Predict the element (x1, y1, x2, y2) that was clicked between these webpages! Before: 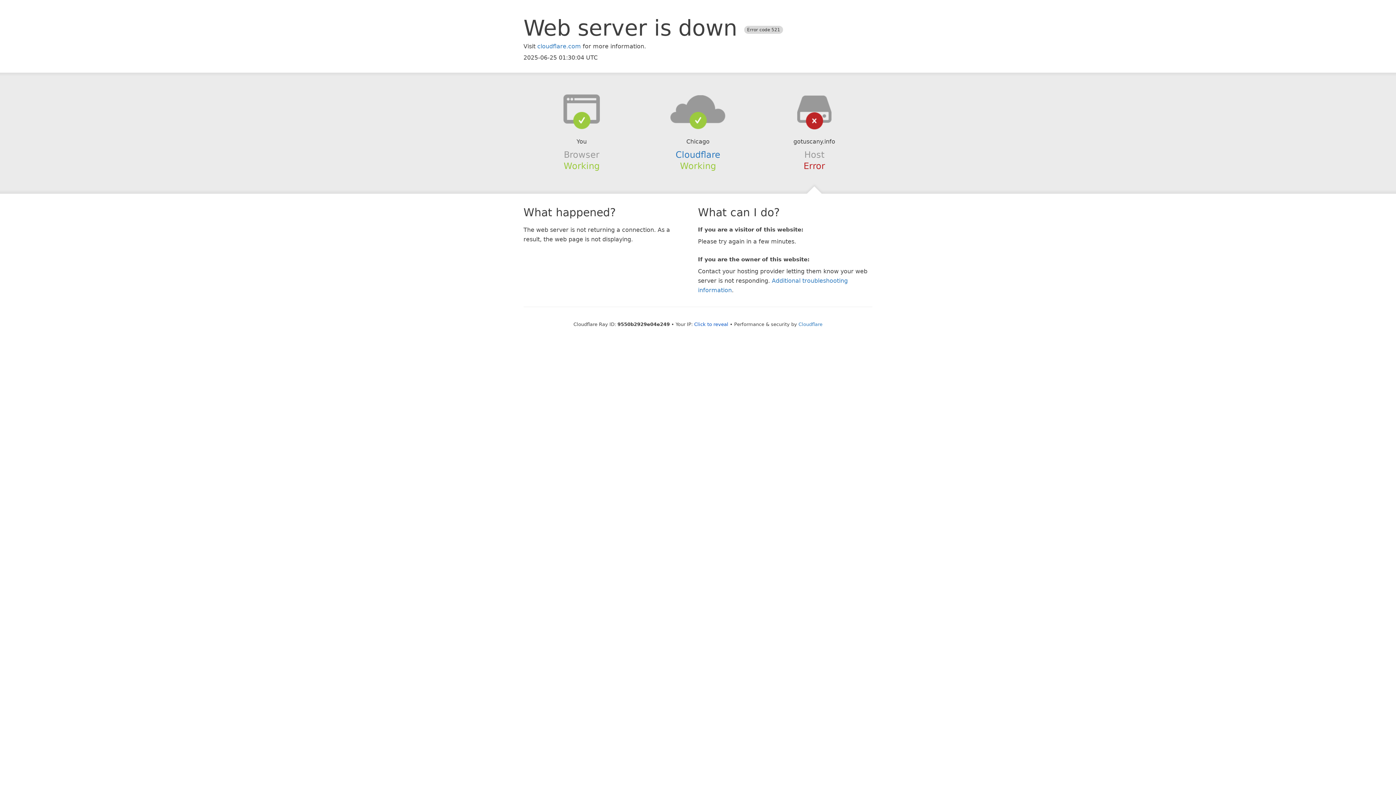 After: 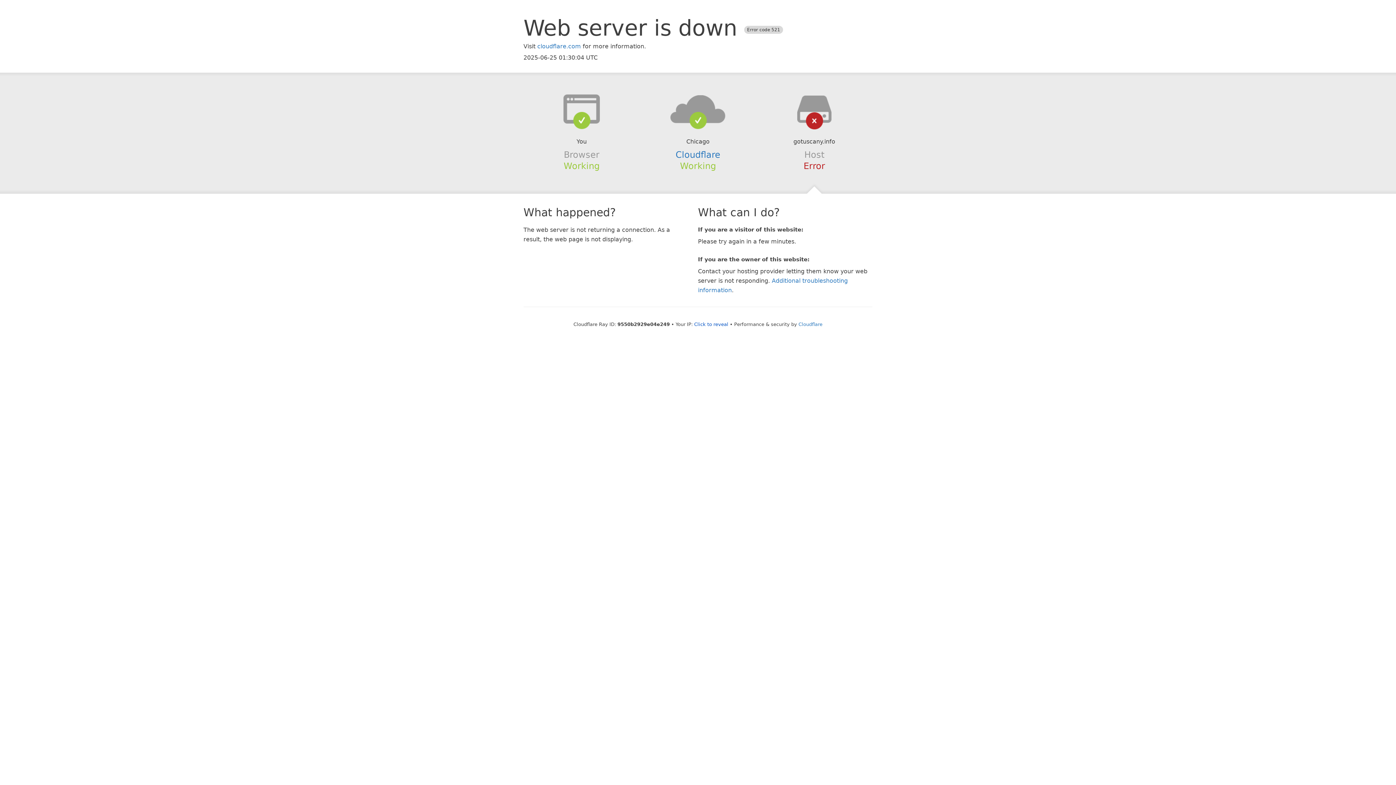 Action: bbox: (639, 94, 756, 123)